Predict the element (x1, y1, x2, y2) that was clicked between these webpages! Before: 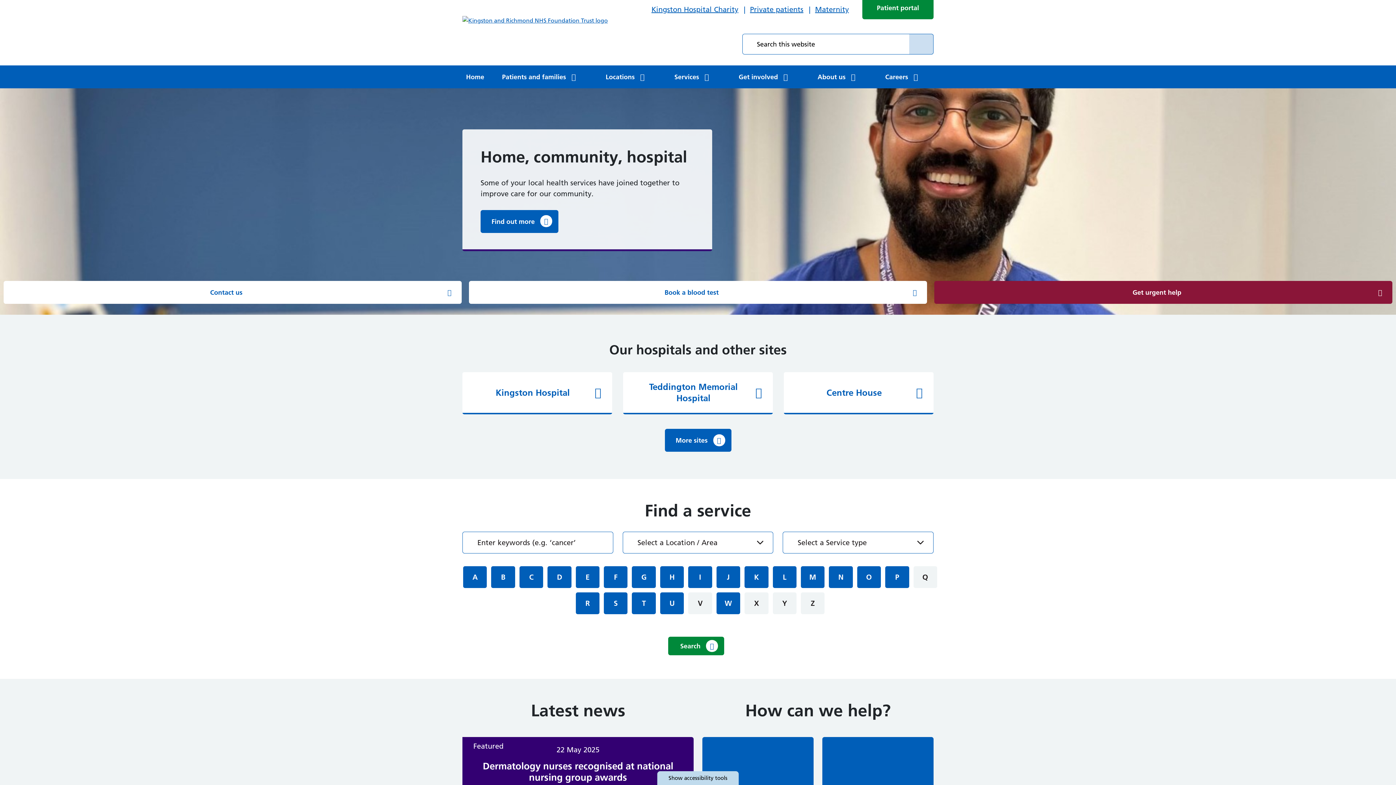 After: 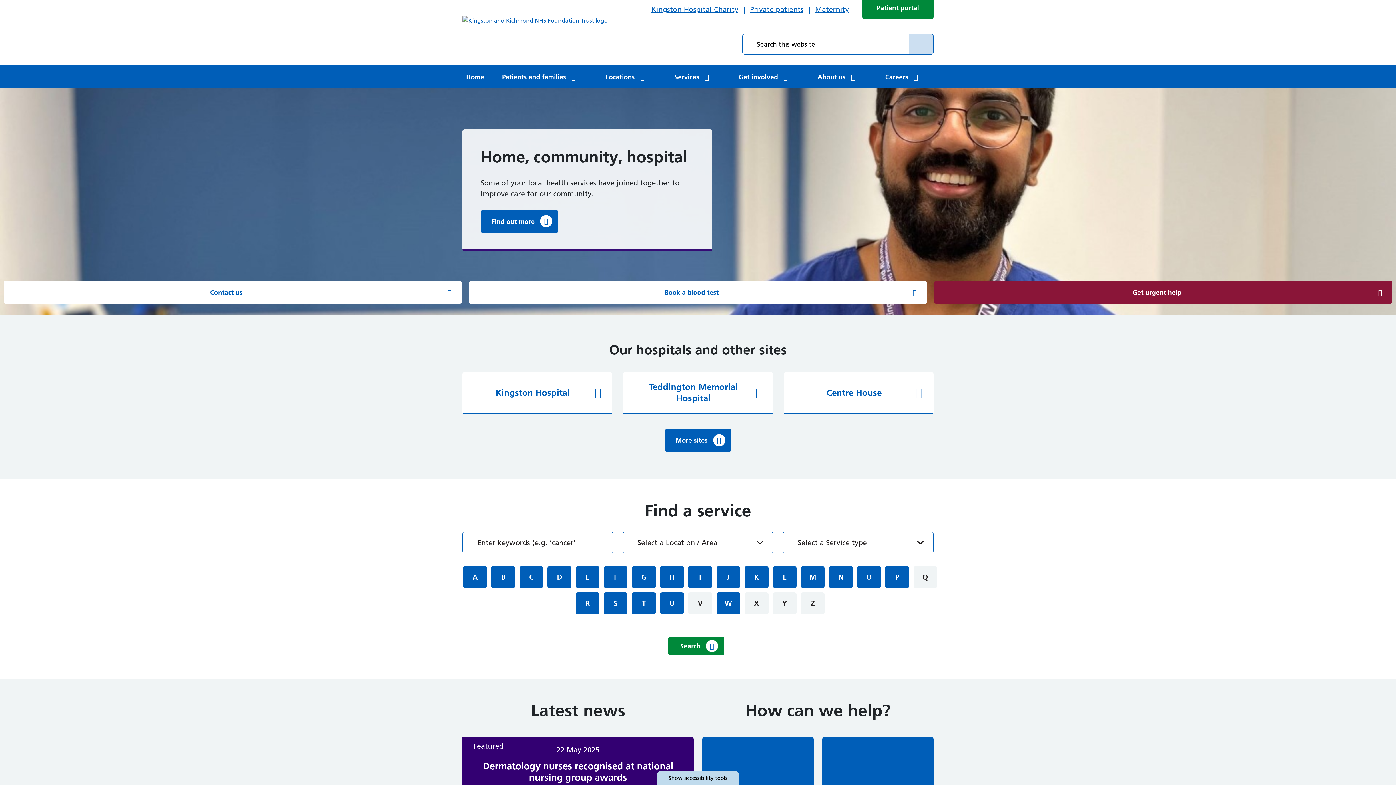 Action: bbox: (462, 65, 488, 88) label: Home